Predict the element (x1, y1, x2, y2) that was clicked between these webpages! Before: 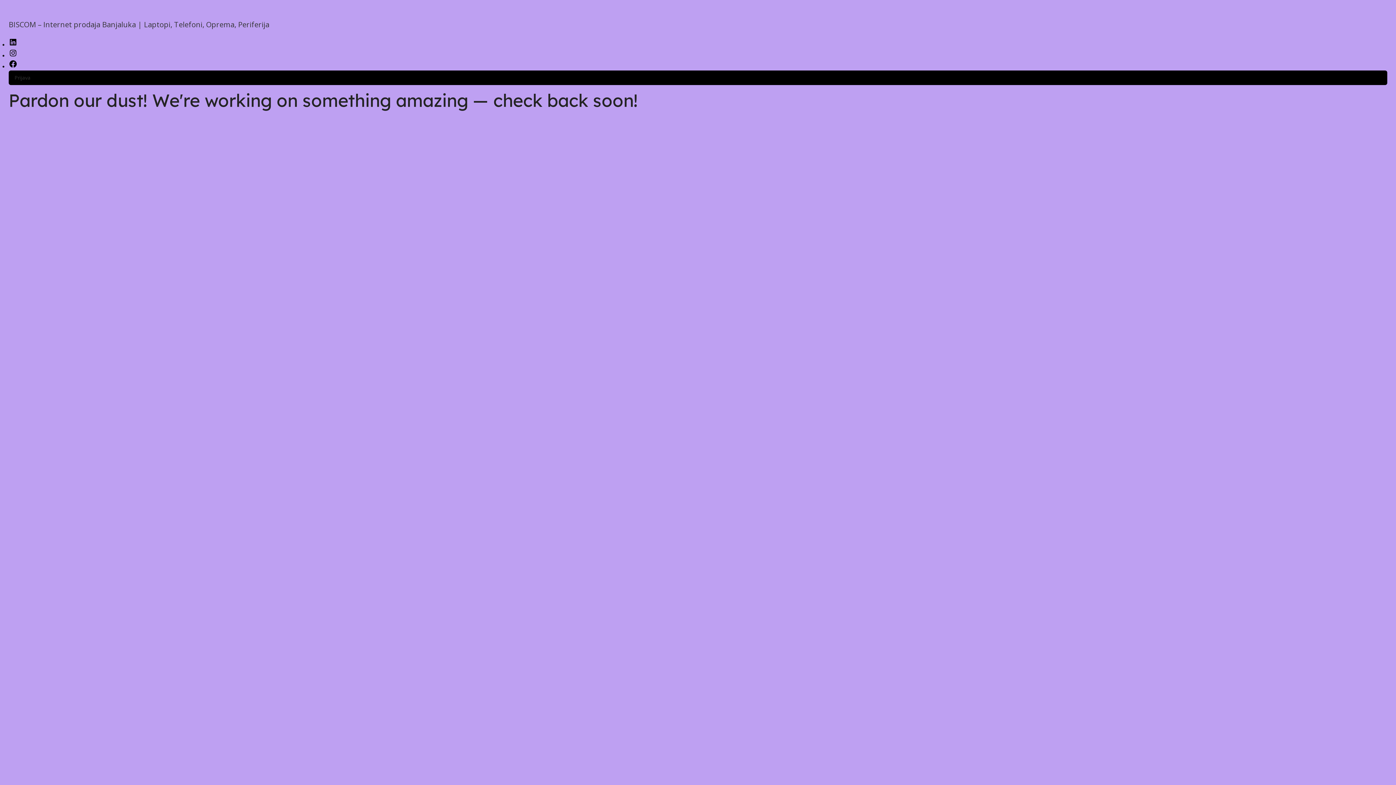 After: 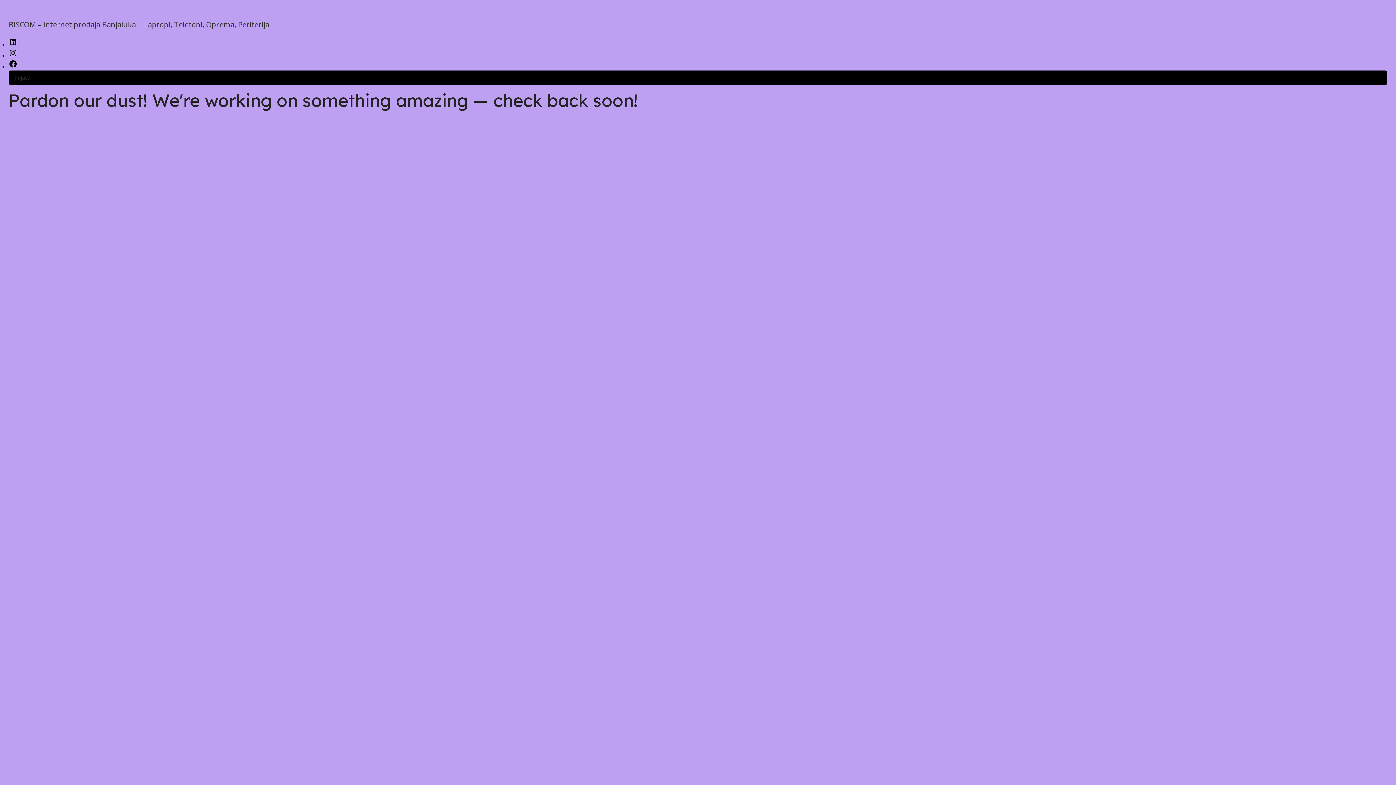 Action: bbox: (8, 10, 205, 17)